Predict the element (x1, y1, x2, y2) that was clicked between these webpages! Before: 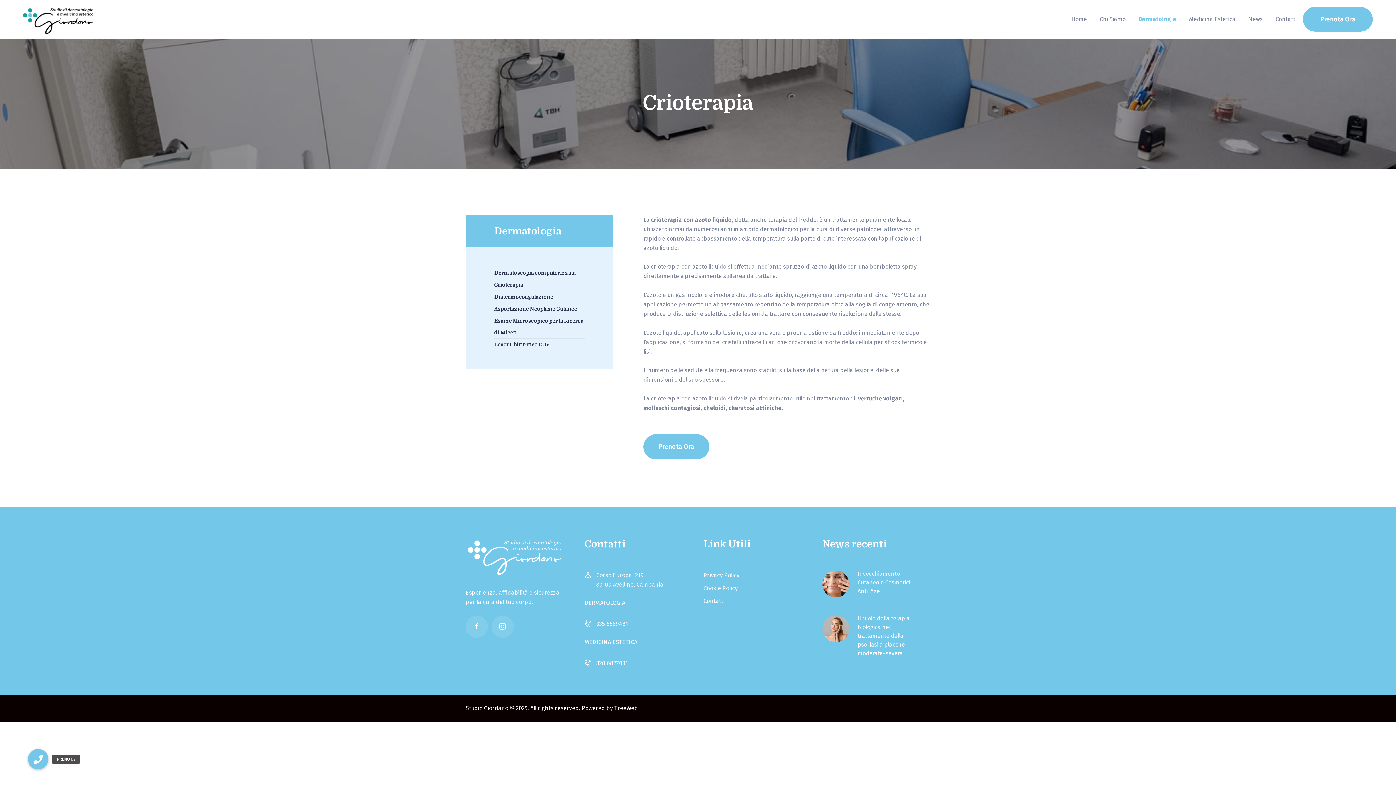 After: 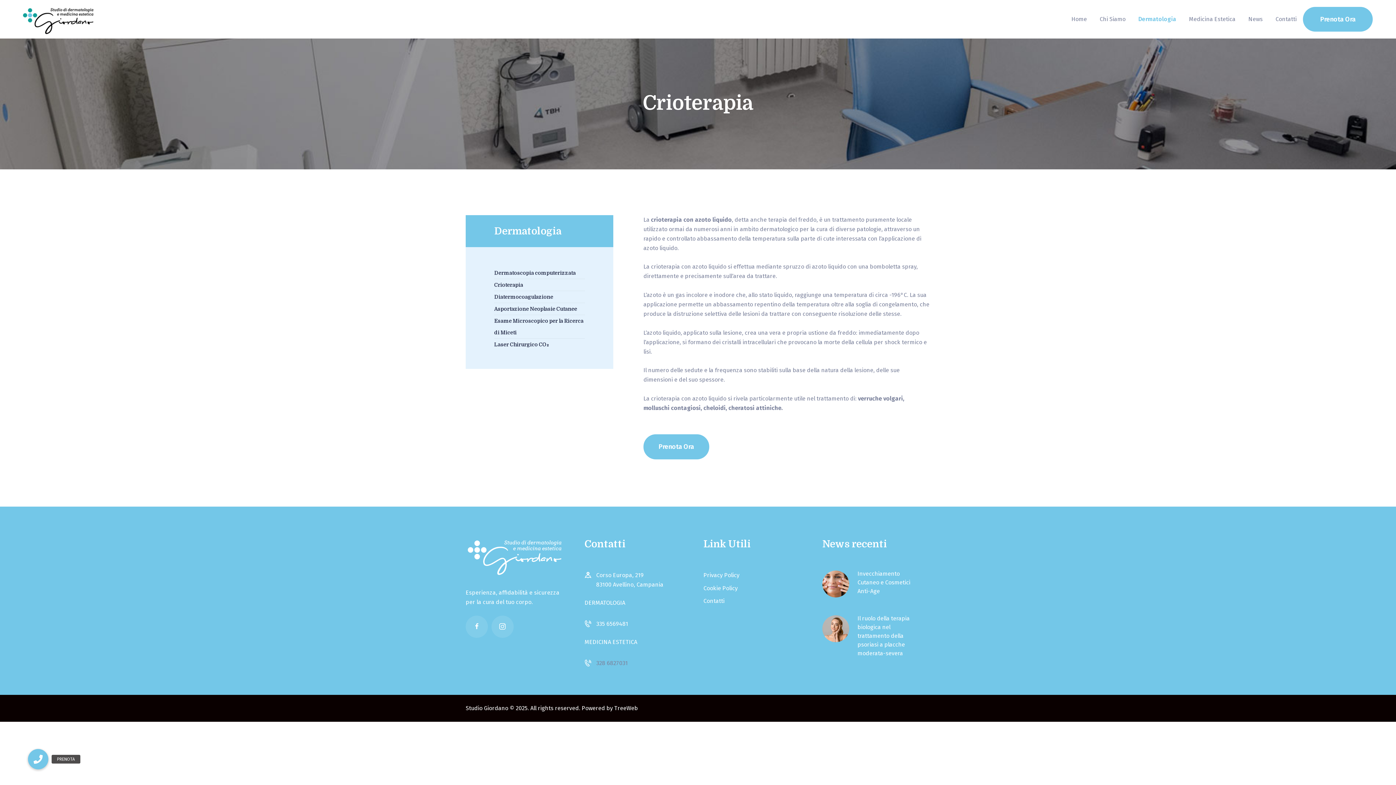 Action: label: 328 6827031 bbox: (584, 658, 682, 668)